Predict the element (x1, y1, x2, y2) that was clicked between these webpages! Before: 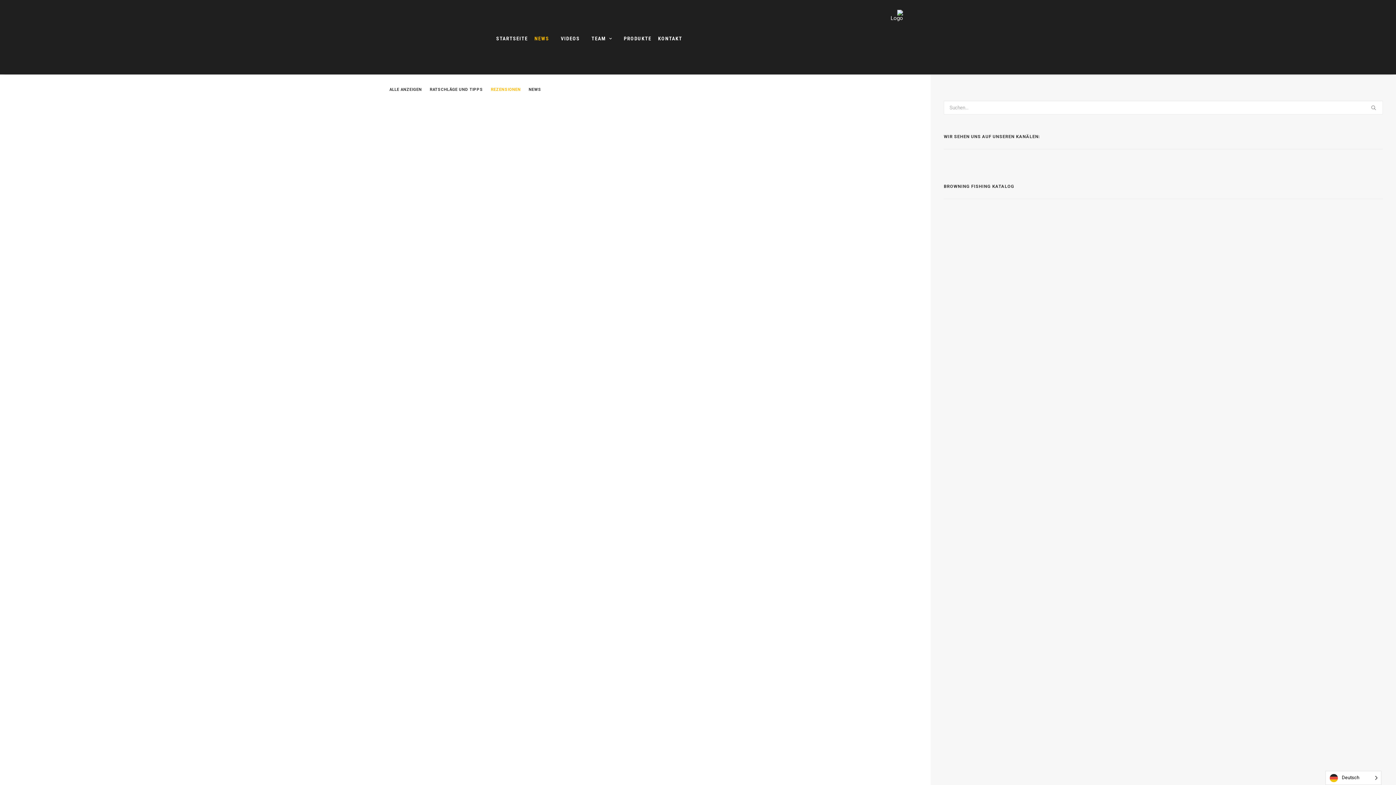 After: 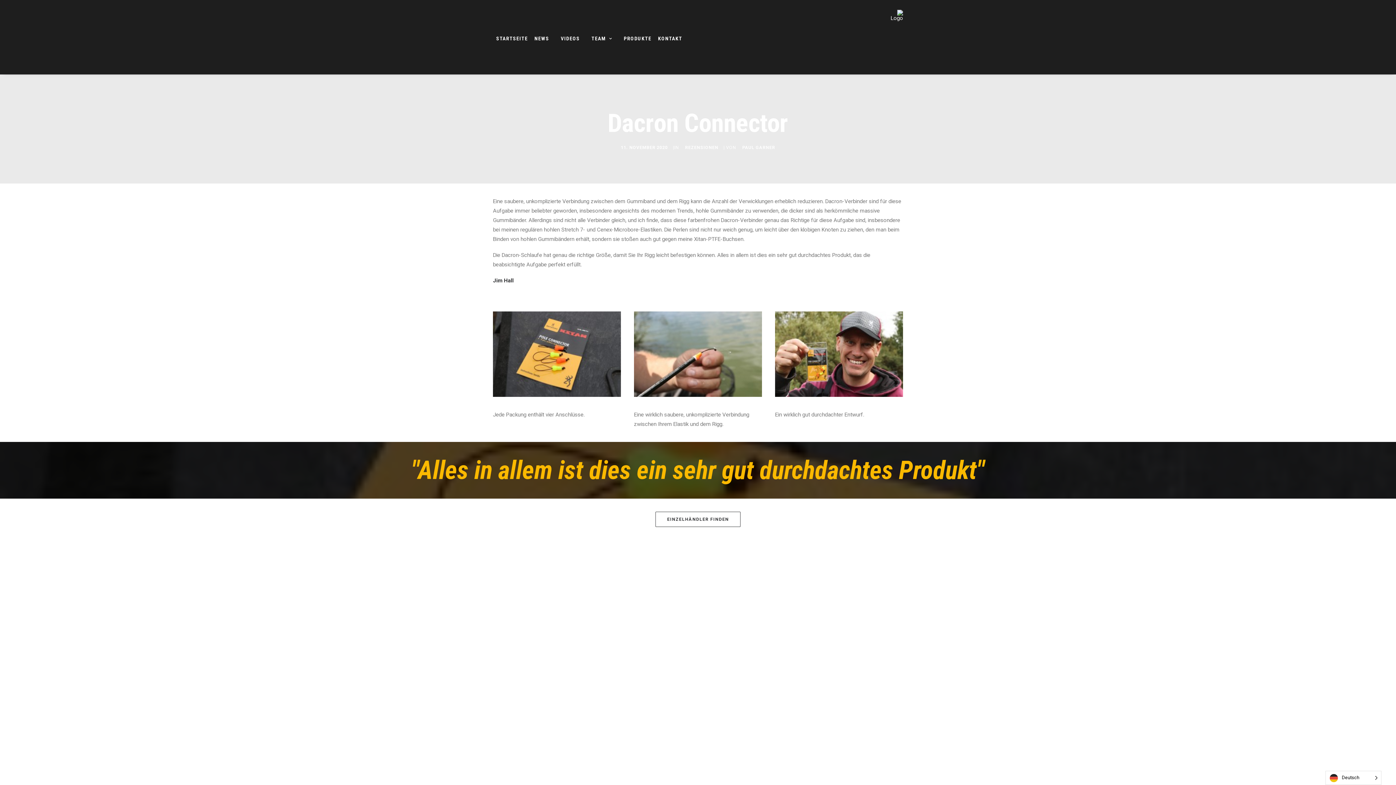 Action: bbox: (260, 403, 670, 642)